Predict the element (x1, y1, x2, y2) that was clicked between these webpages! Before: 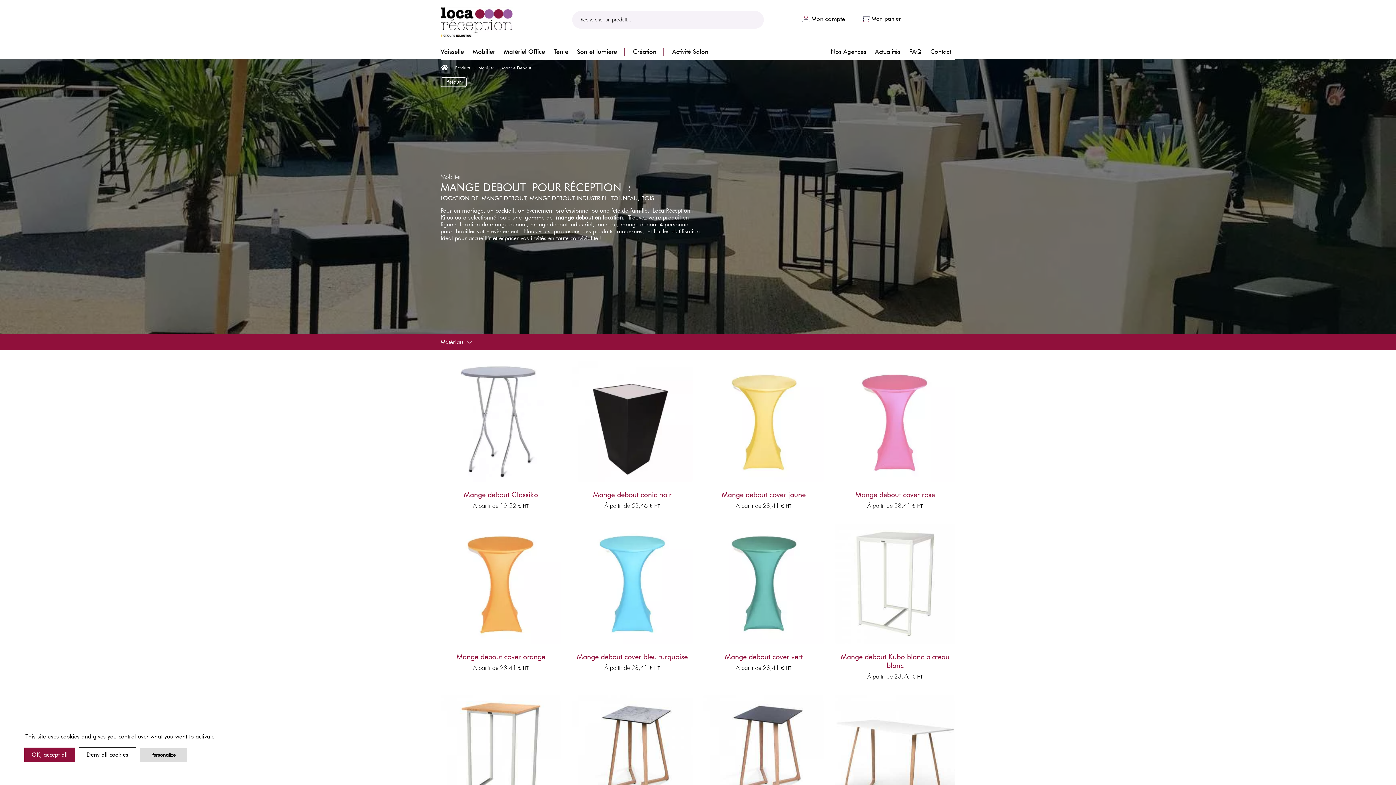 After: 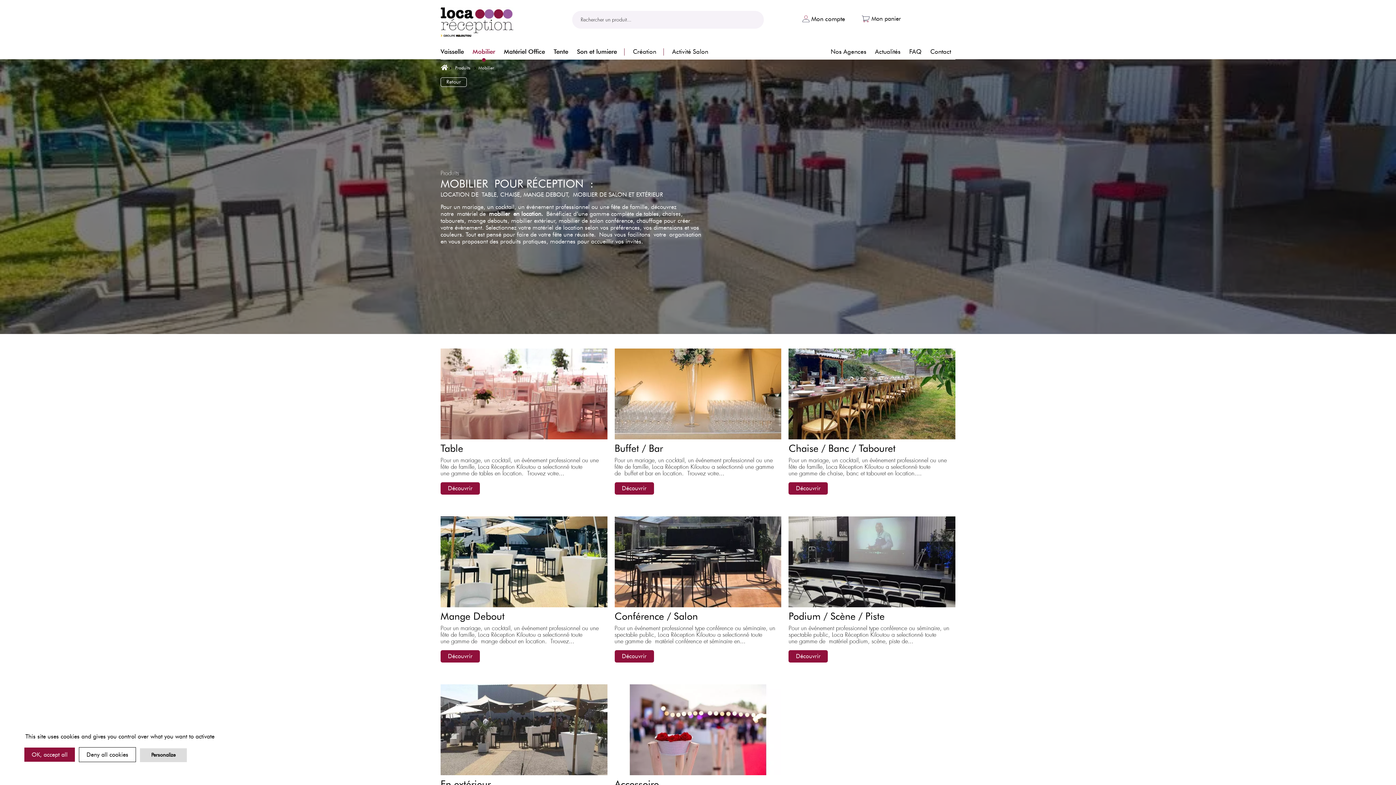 Action: bbox: (478, 63, 497, 72) label: Mobilier